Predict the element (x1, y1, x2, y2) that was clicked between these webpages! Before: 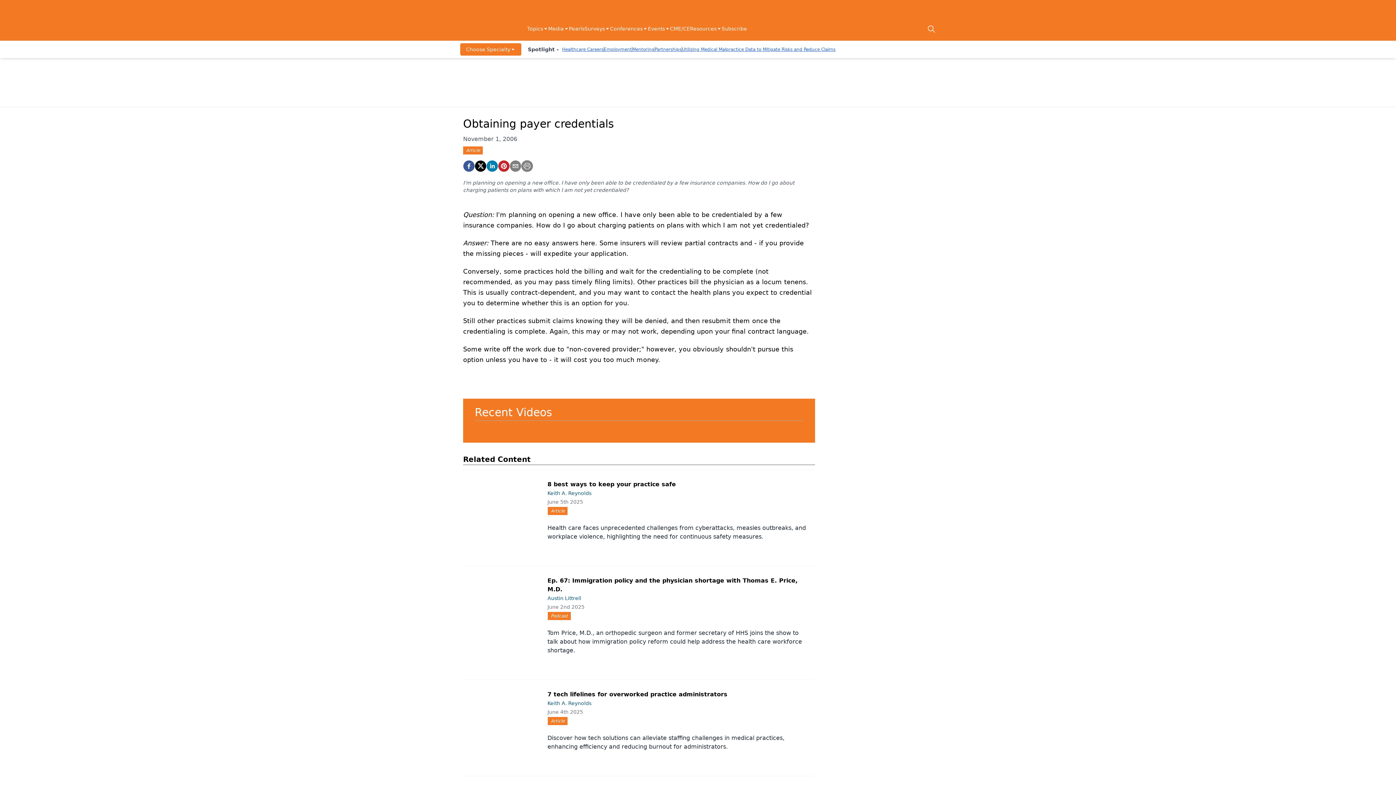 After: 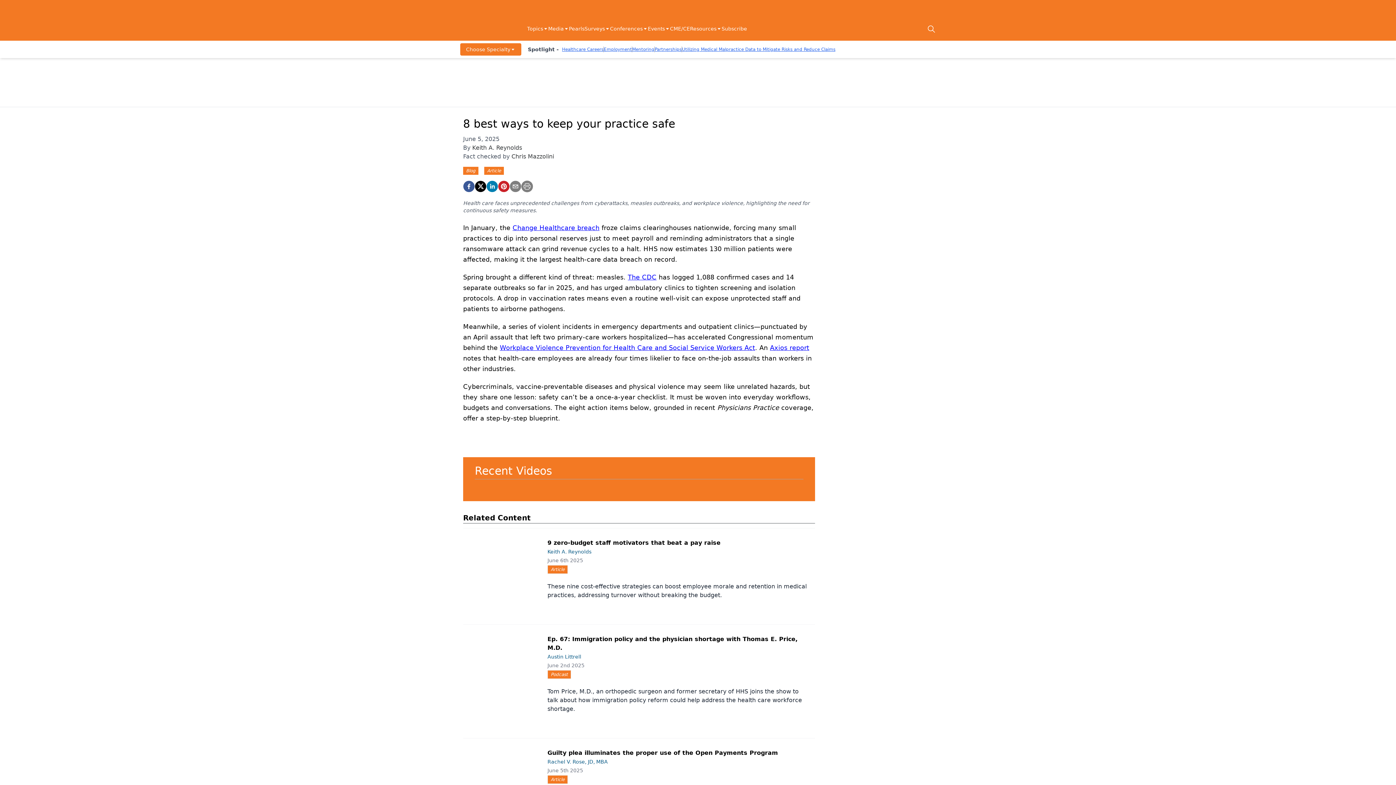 Action: label: 8 best ways to keep your practice safe bbox: (547, 481, 676, 488)